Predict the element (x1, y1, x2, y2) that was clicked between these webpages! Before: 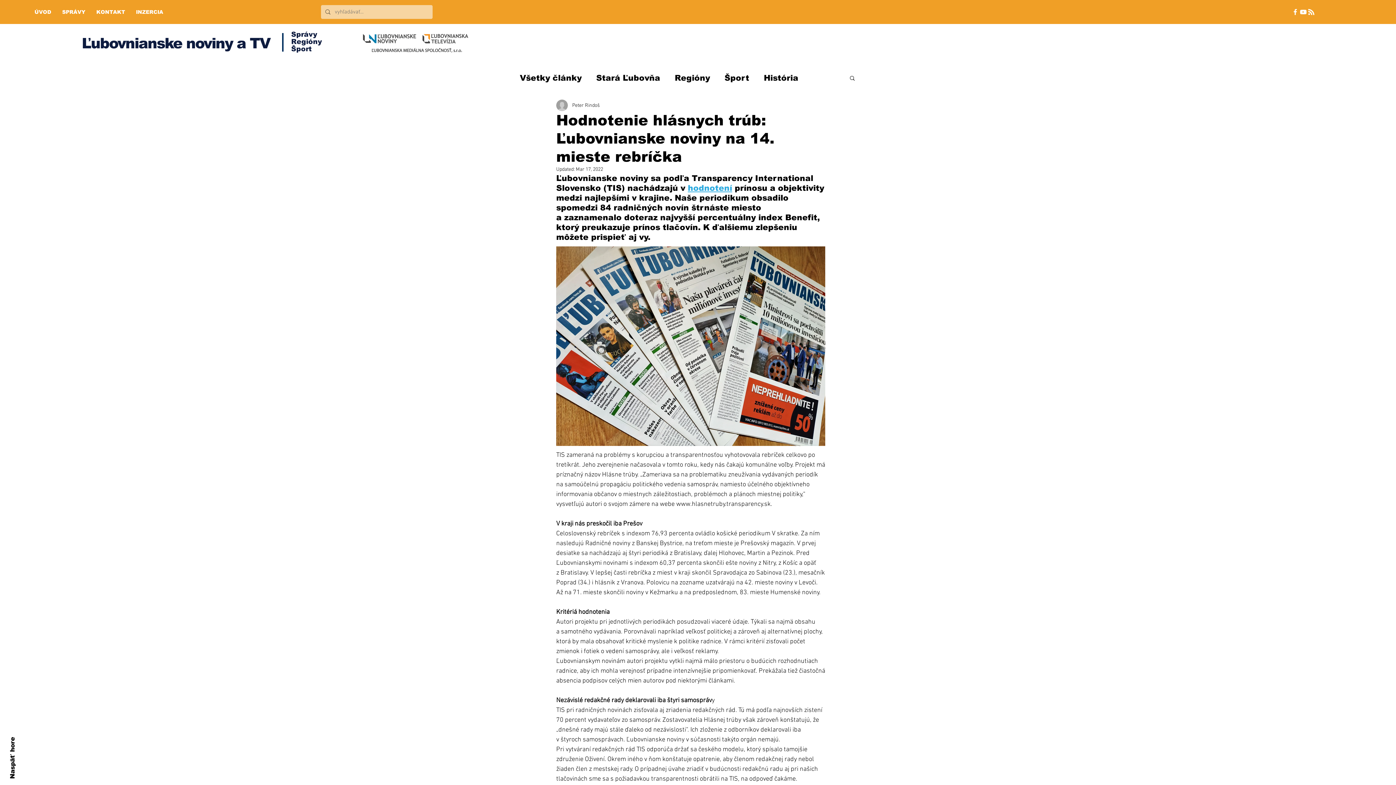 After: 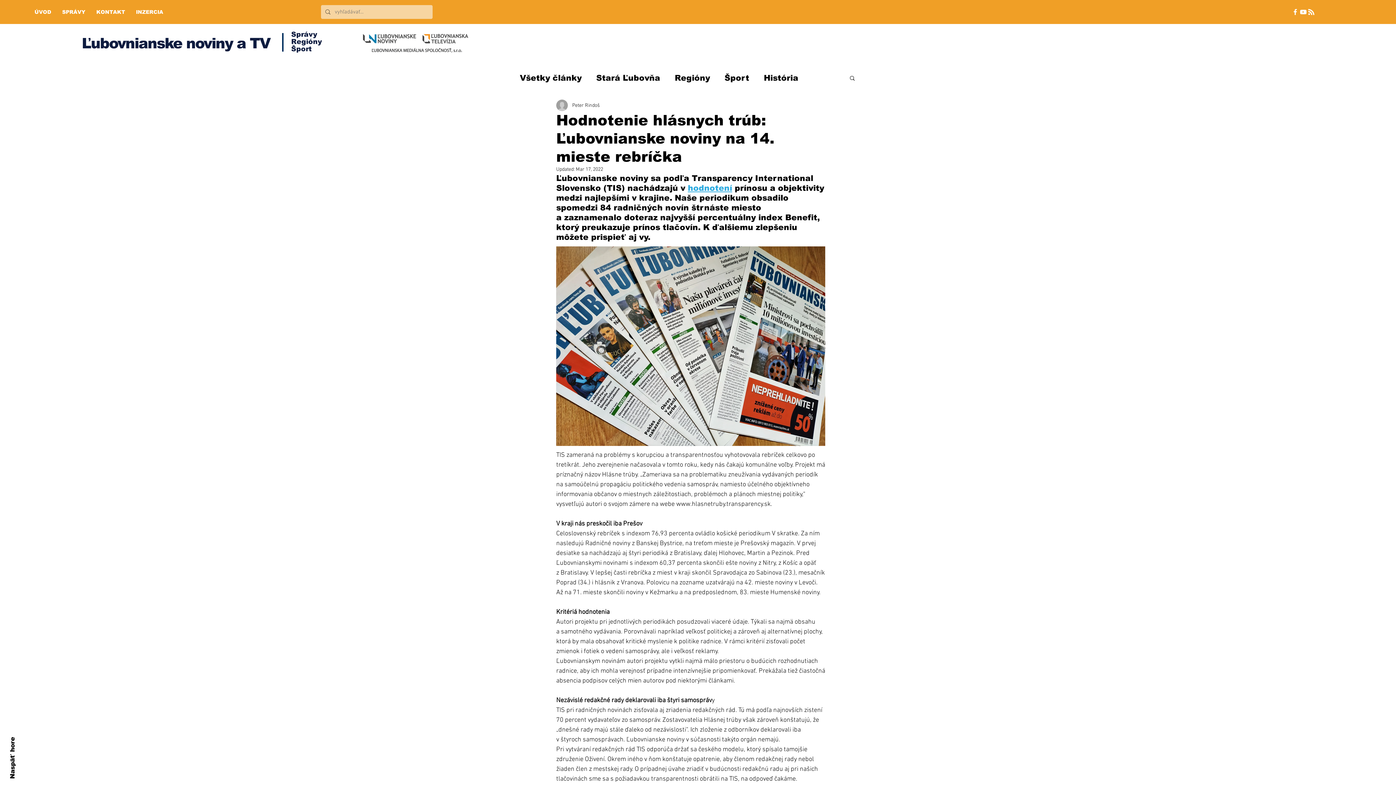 Action: bbox: (9, 737, 16, 779) label: Naspäť hore